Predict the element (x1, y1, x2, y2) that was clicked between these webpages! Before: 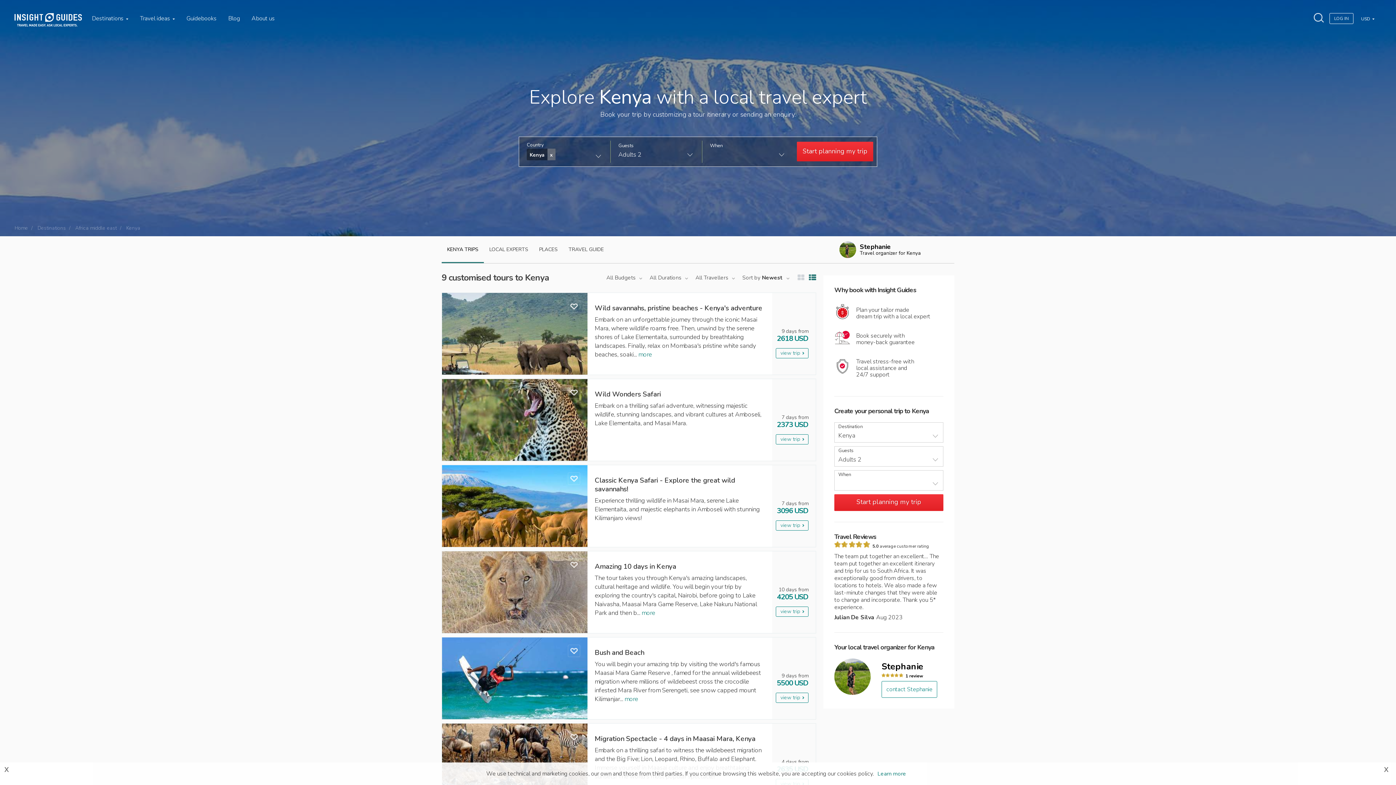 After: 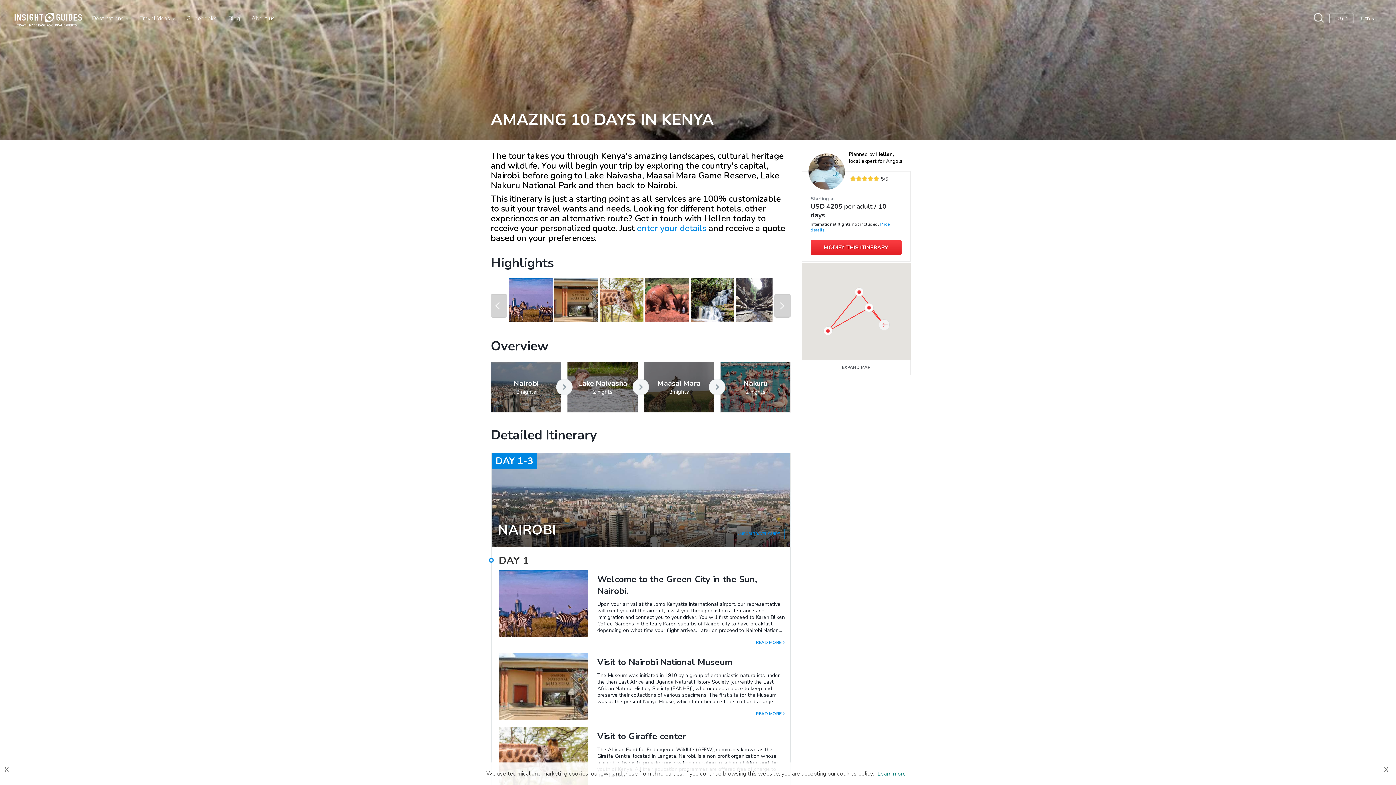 Action: bbox: (776, 606, 808, 617) label: view trip 